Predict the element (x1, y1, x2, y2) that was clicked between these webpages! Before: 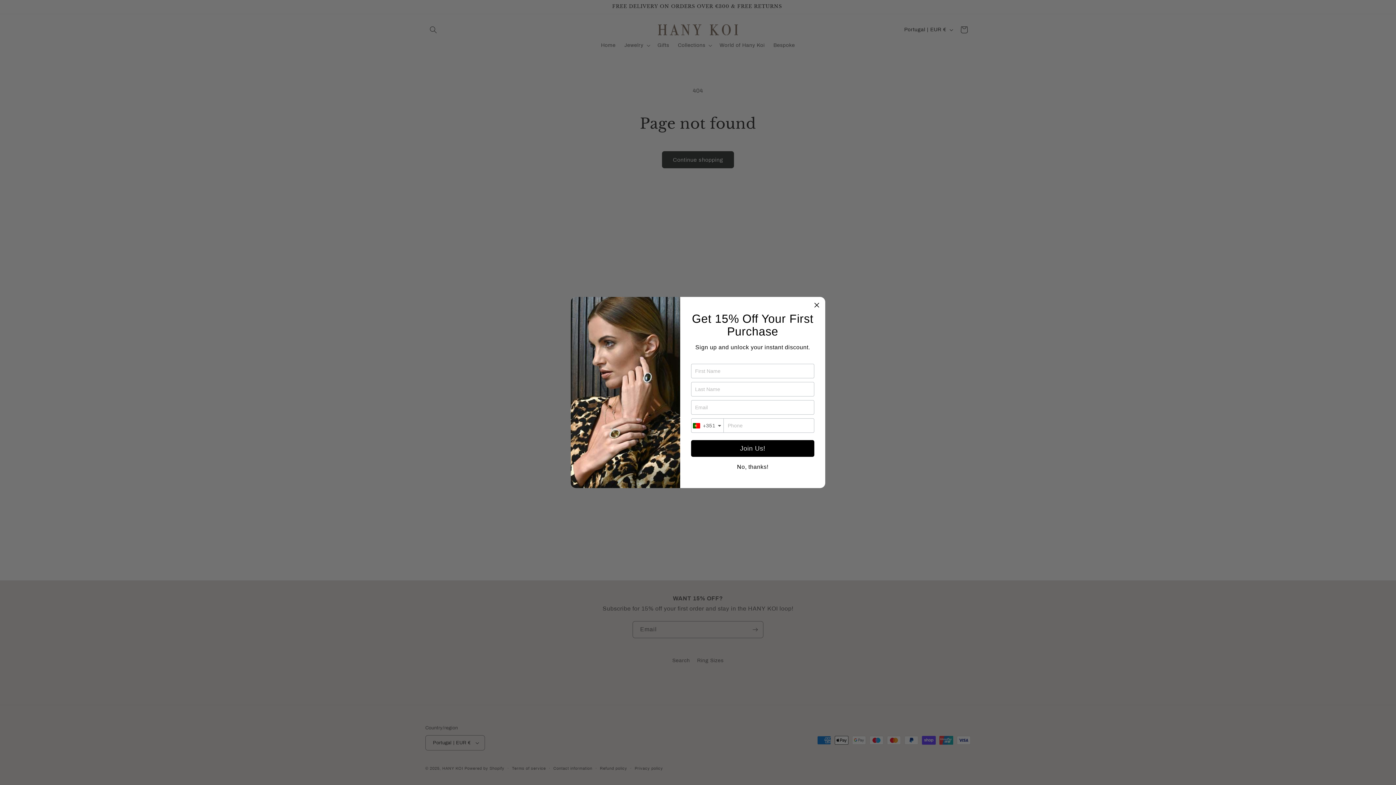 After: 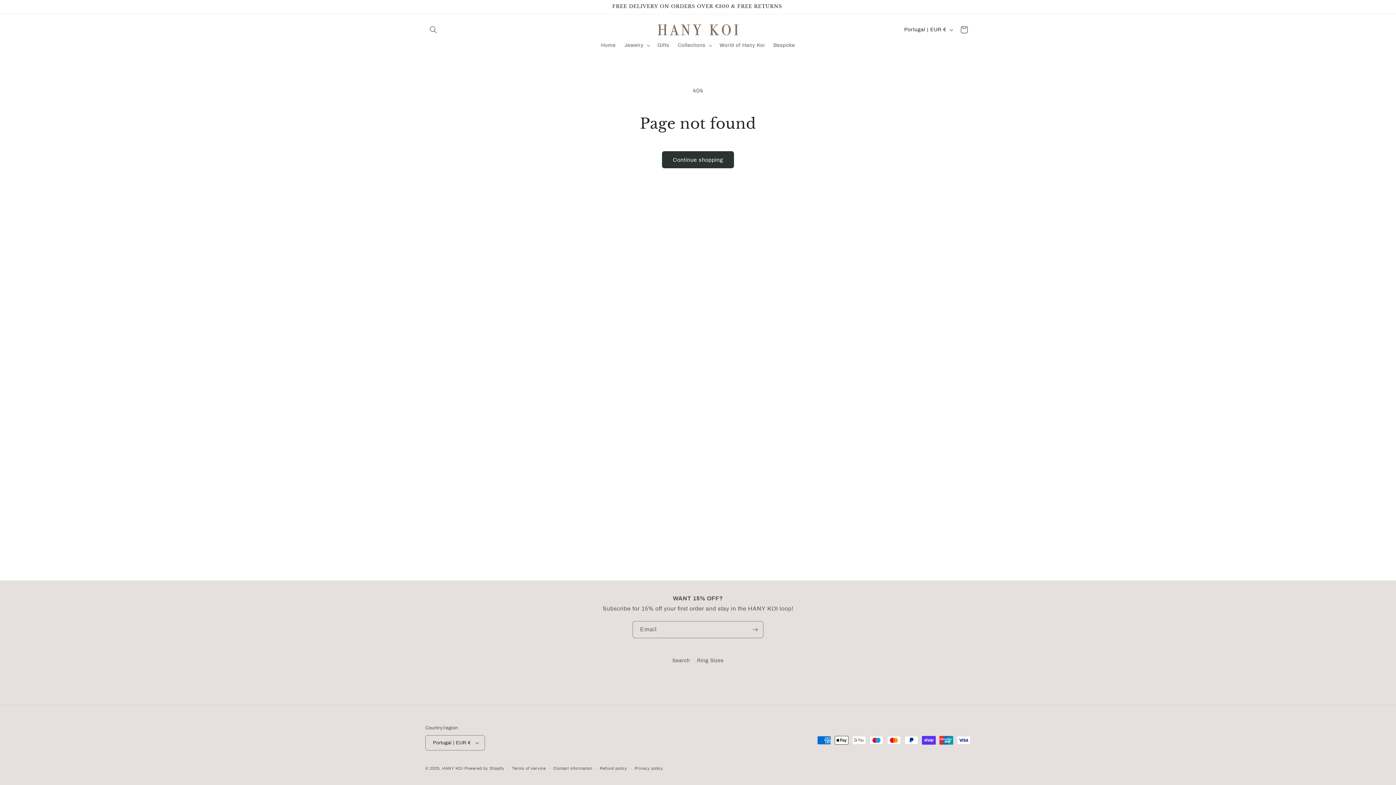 Action: bbox: (814, 300, 820, 310)